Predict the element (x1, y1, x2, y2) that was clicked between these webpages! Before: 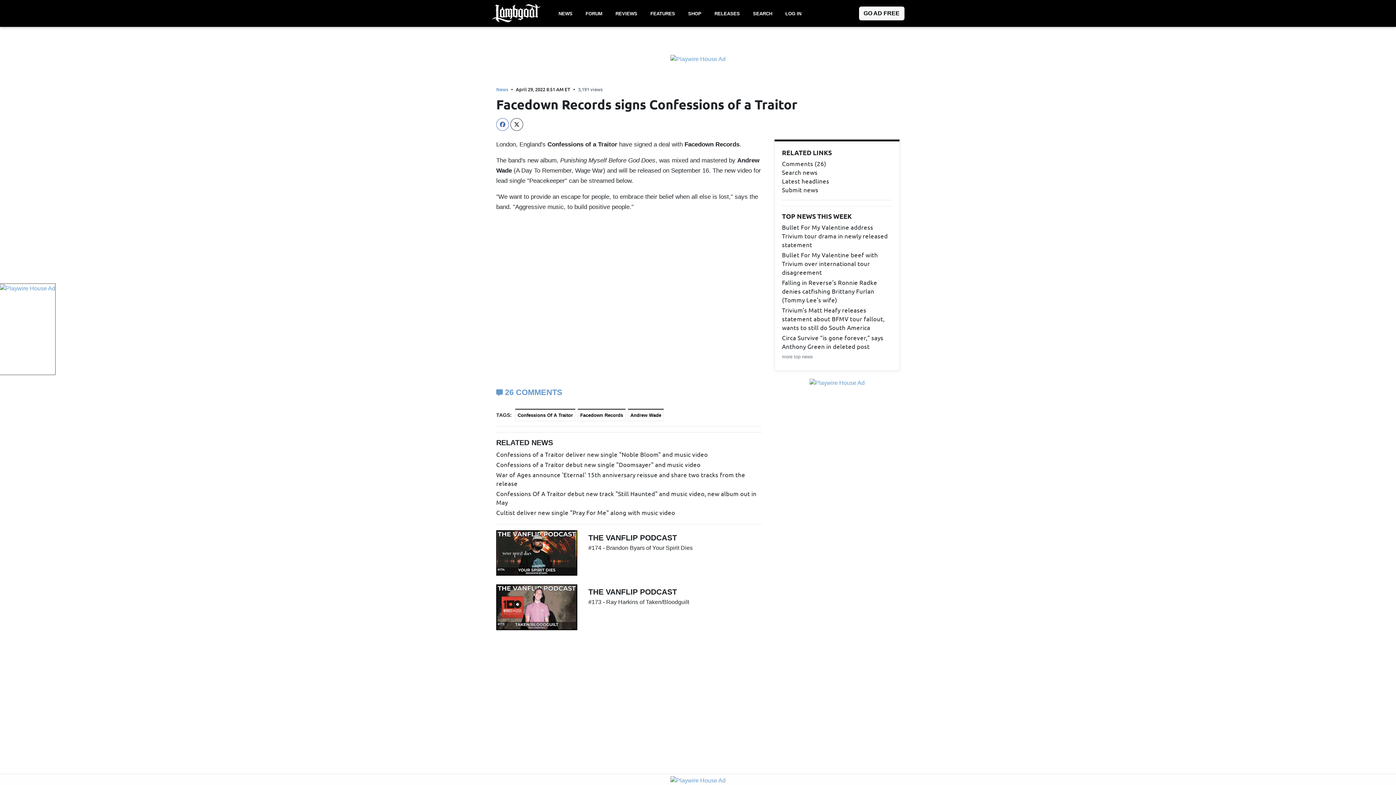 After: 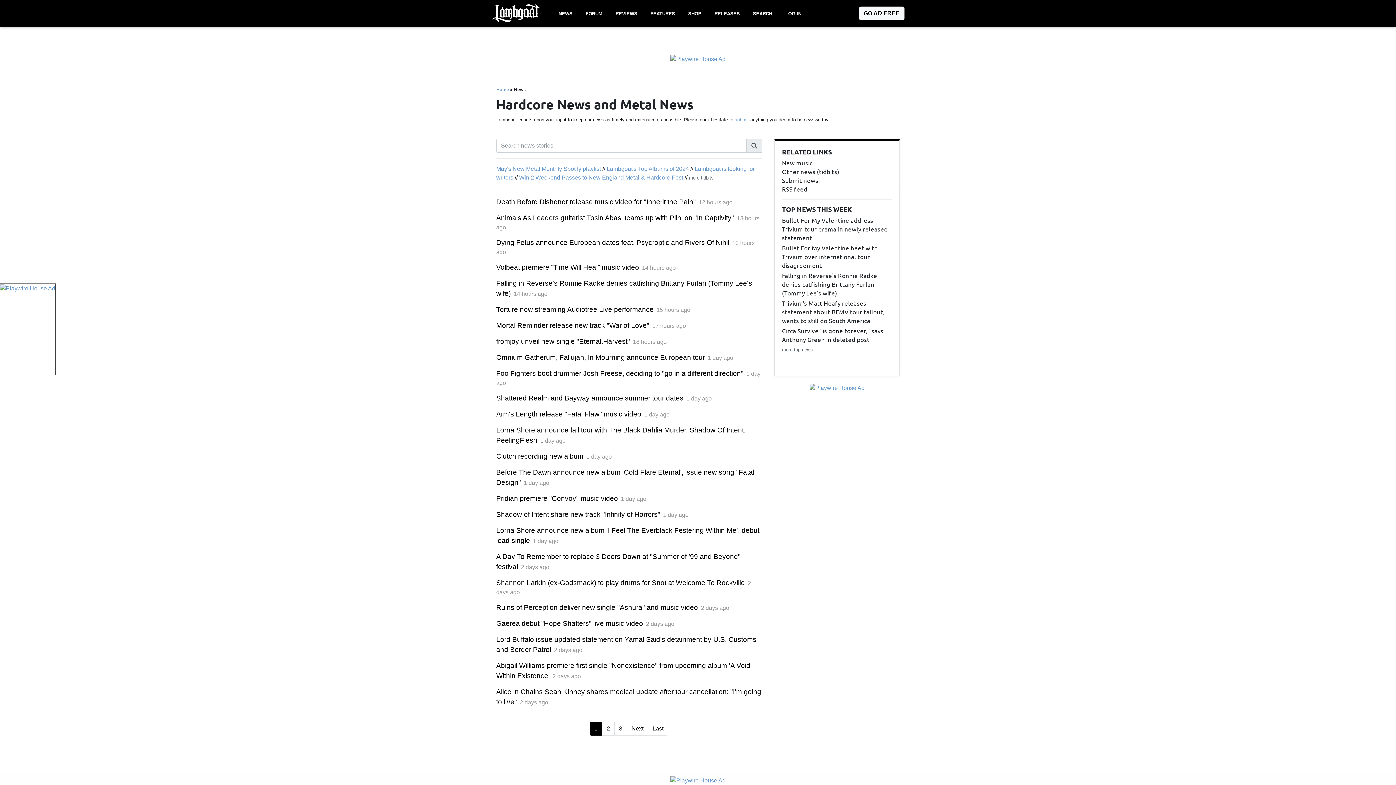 Action: bbox: (555, 7, 575, 19) label: NEWS